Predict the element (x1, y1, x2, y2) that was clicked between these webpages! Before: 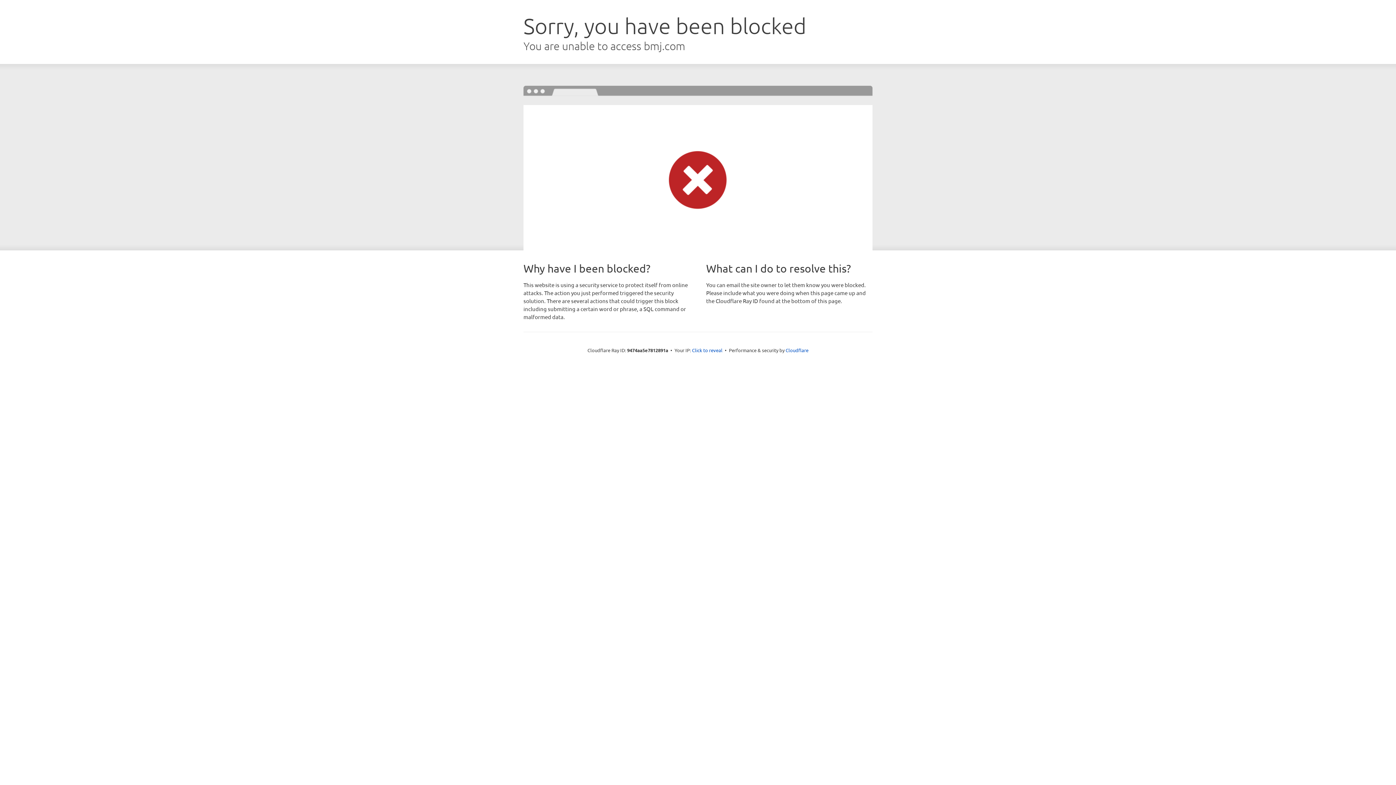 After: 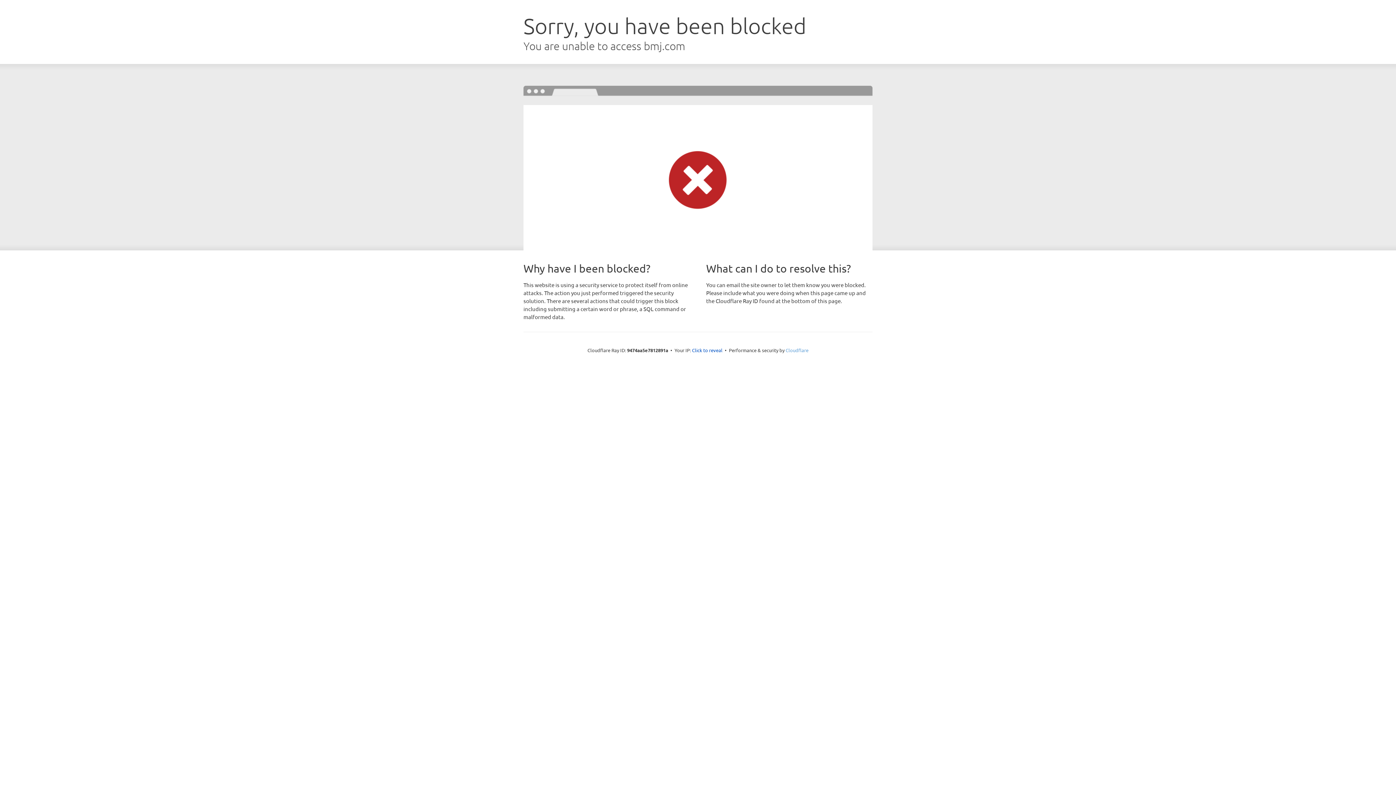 Action: bbox: (785, 347, 808, 353) label: Cloudflare